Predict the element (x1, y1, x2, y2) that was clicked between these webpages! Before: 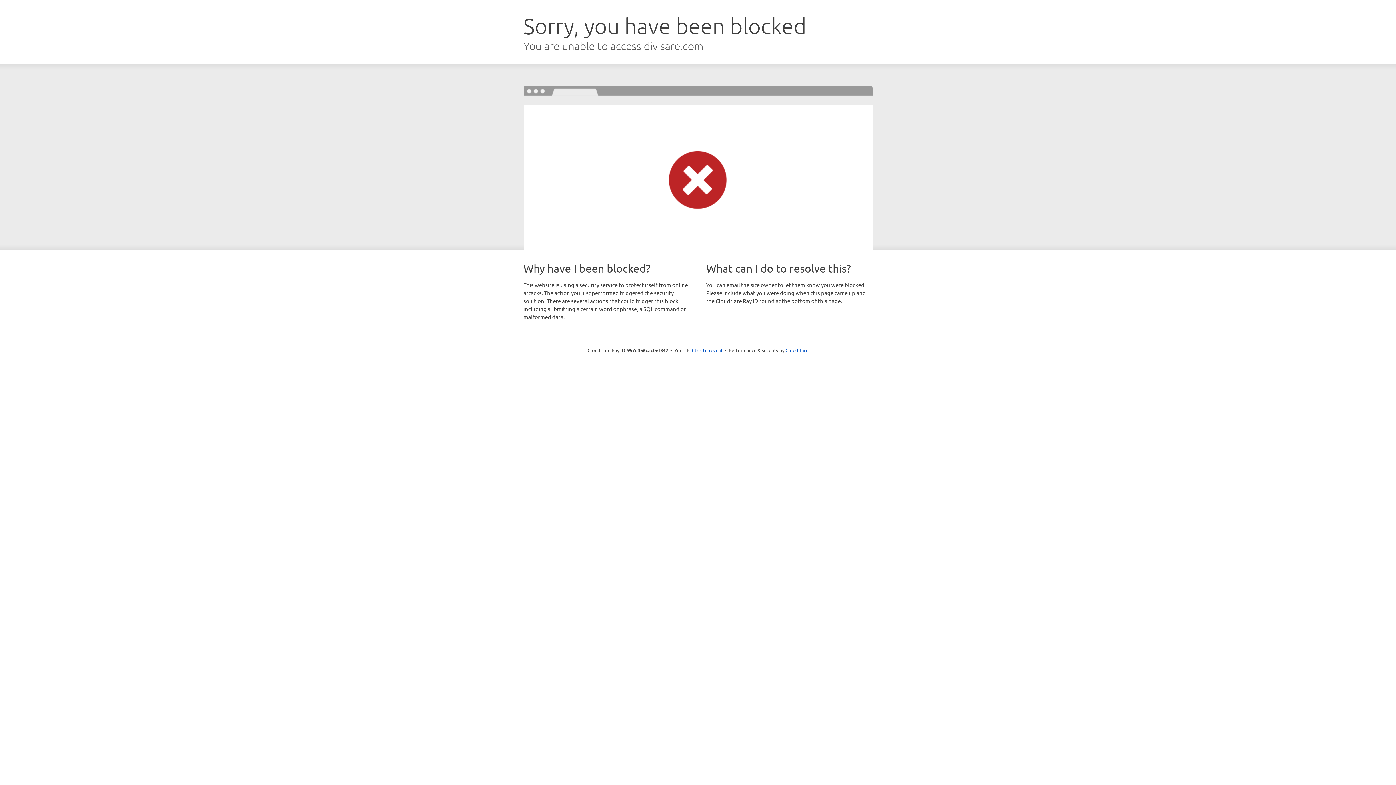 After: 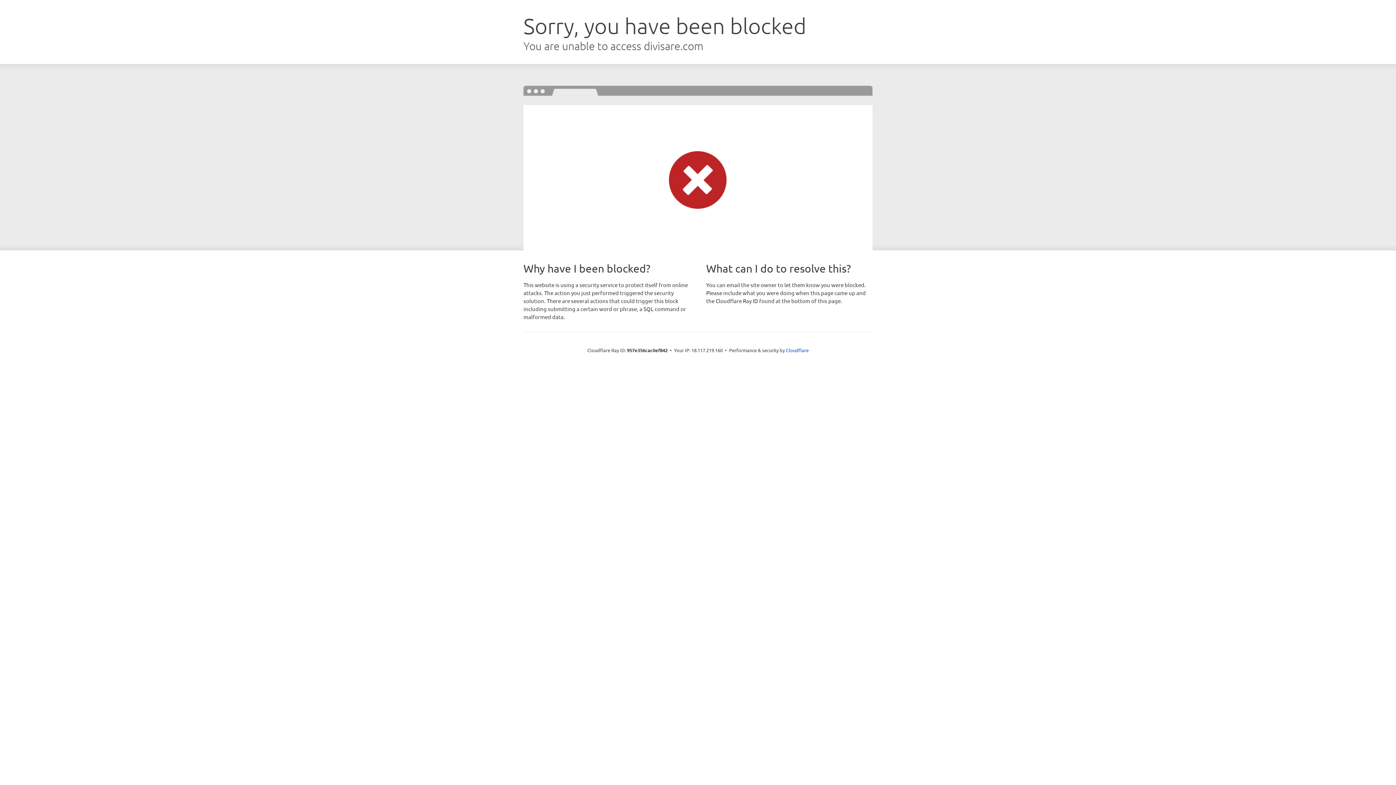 Action: label: Click to reveal bbox: (692, 346, 722, 353)